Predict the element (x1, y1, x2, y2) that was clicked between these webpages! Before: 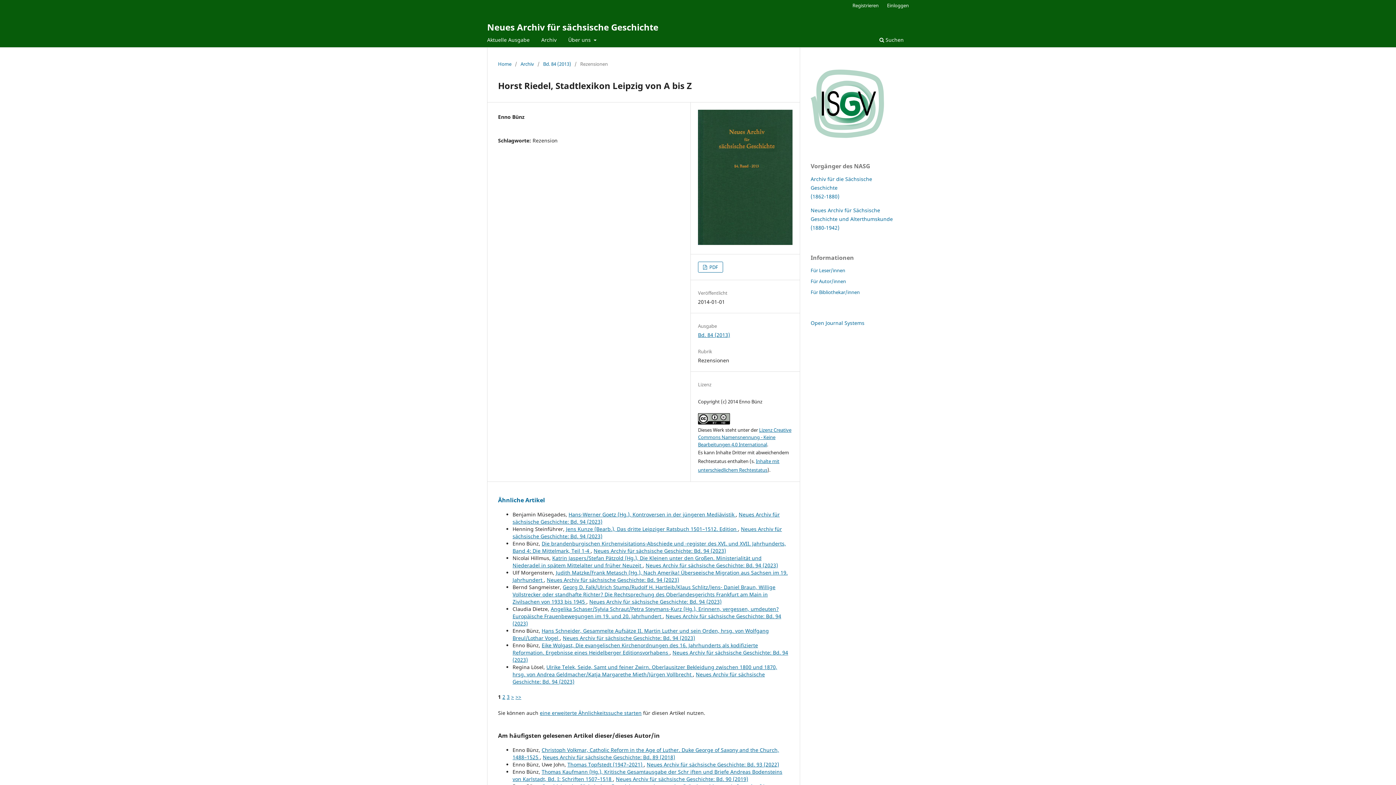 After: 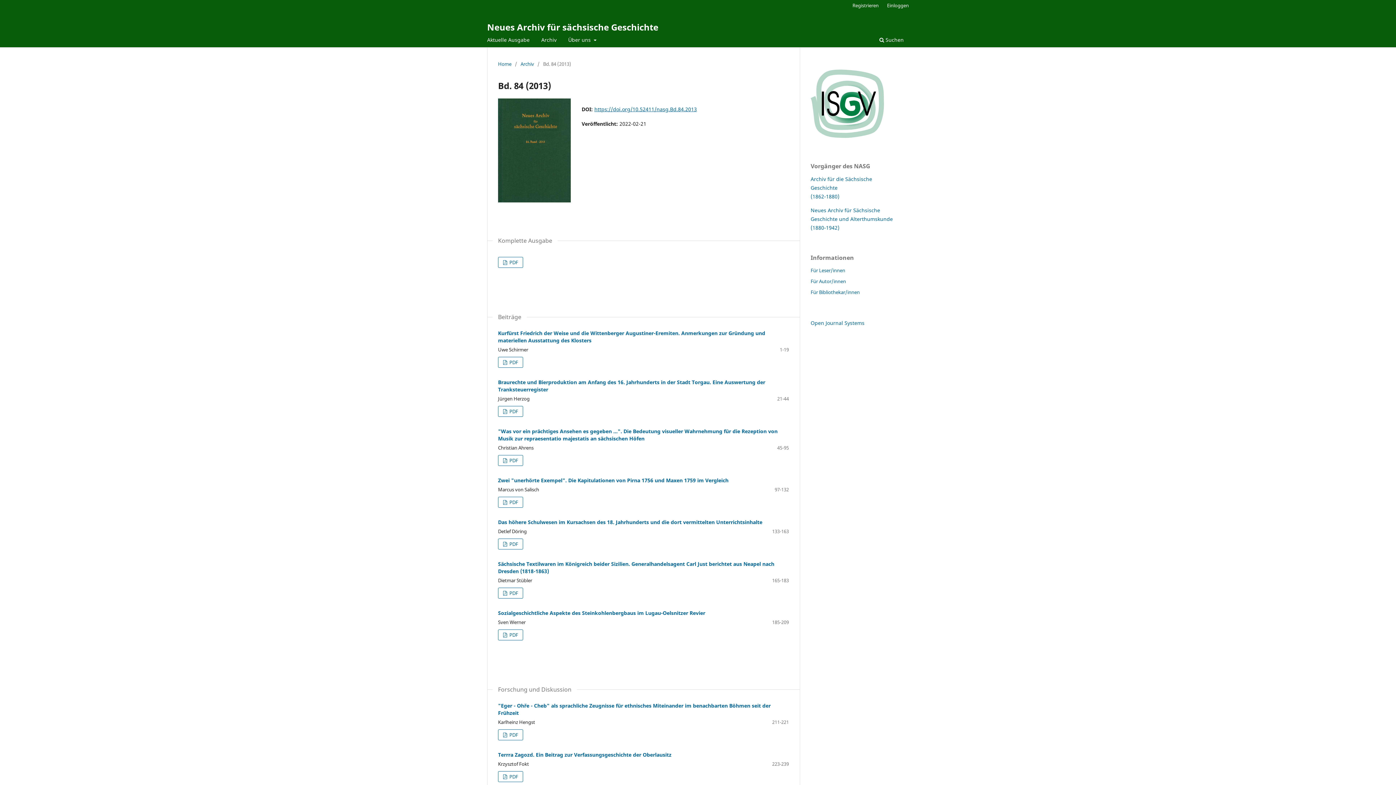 Action: label: Bd. 84 (2013) bbox: (698, 331, 730, 338)